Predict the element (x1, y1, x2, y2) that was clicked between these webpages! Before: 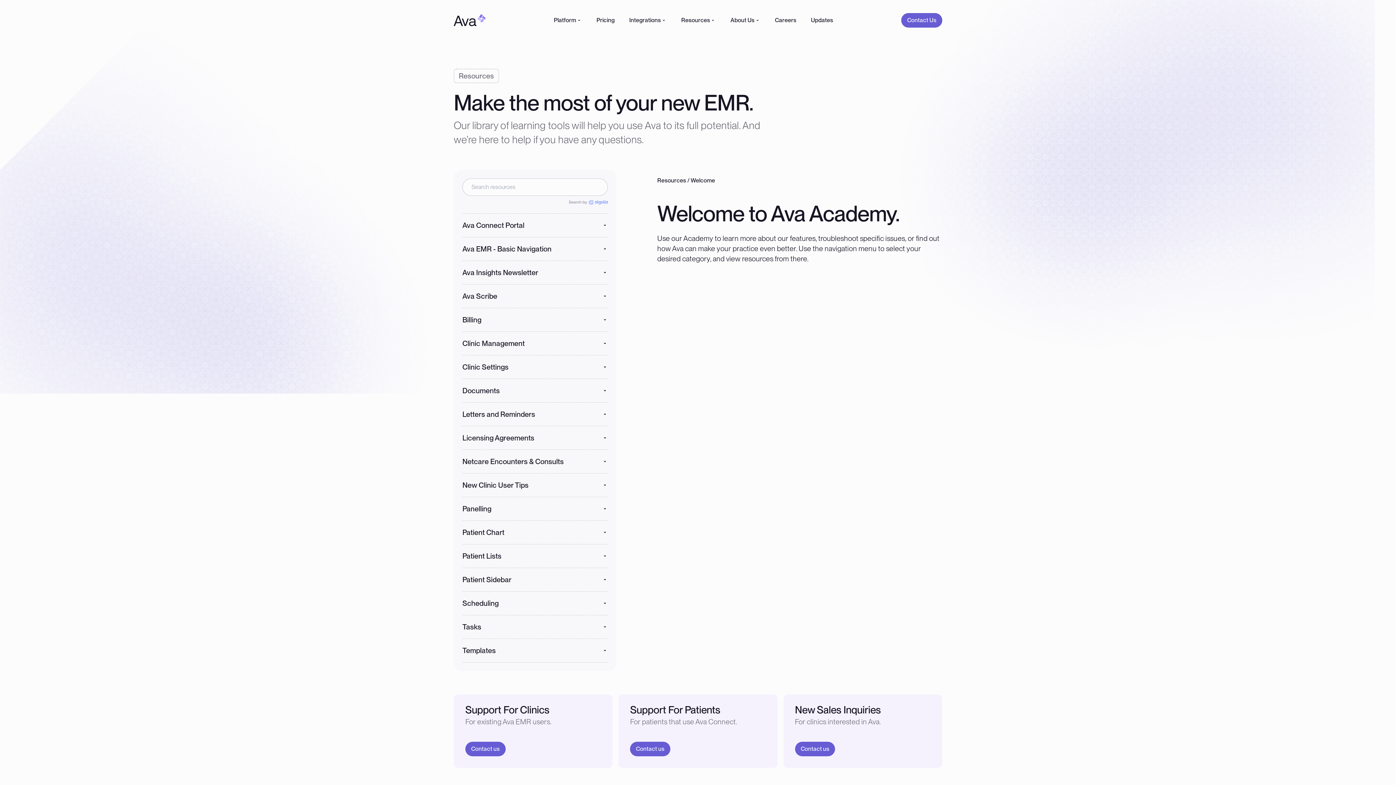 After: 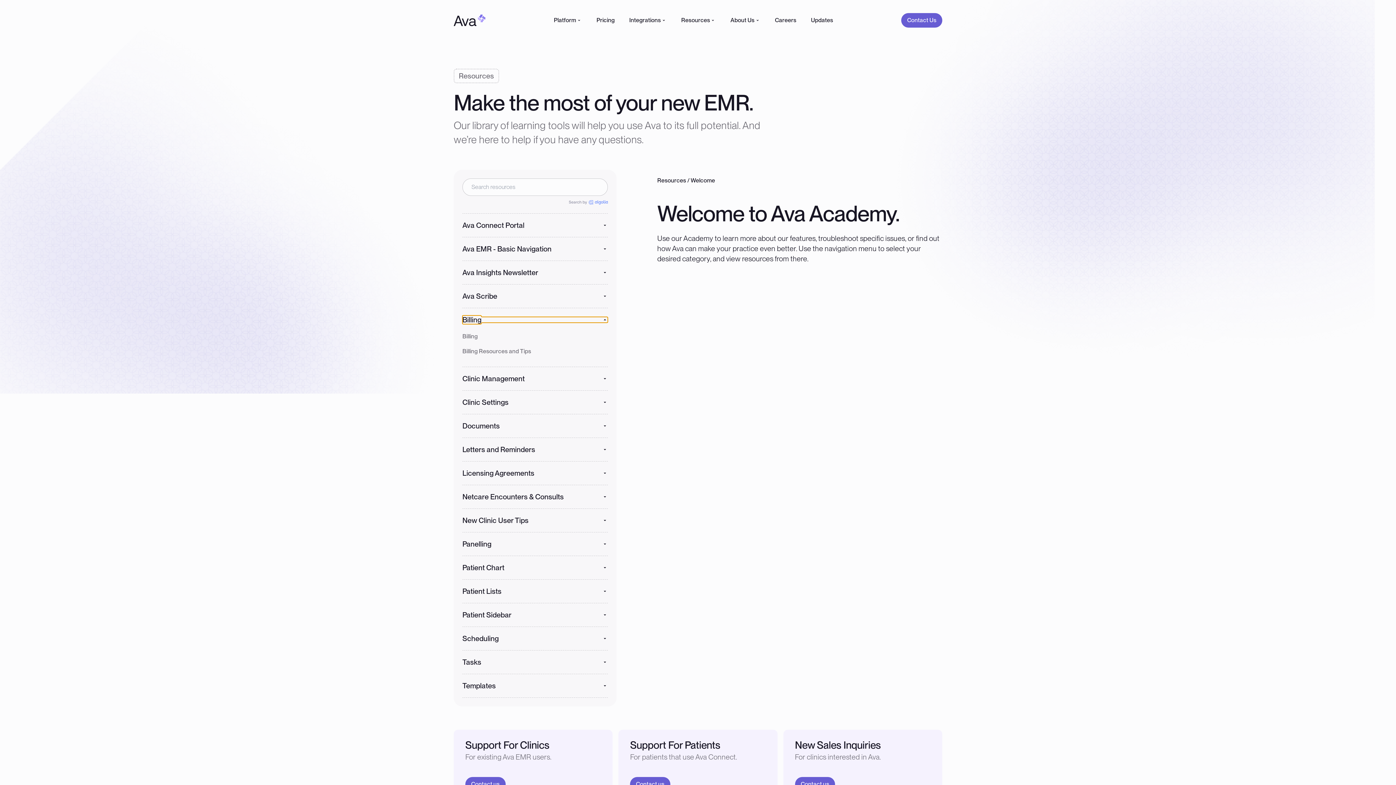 Action: bbox: (462, 317, 608, 322) label: Billing